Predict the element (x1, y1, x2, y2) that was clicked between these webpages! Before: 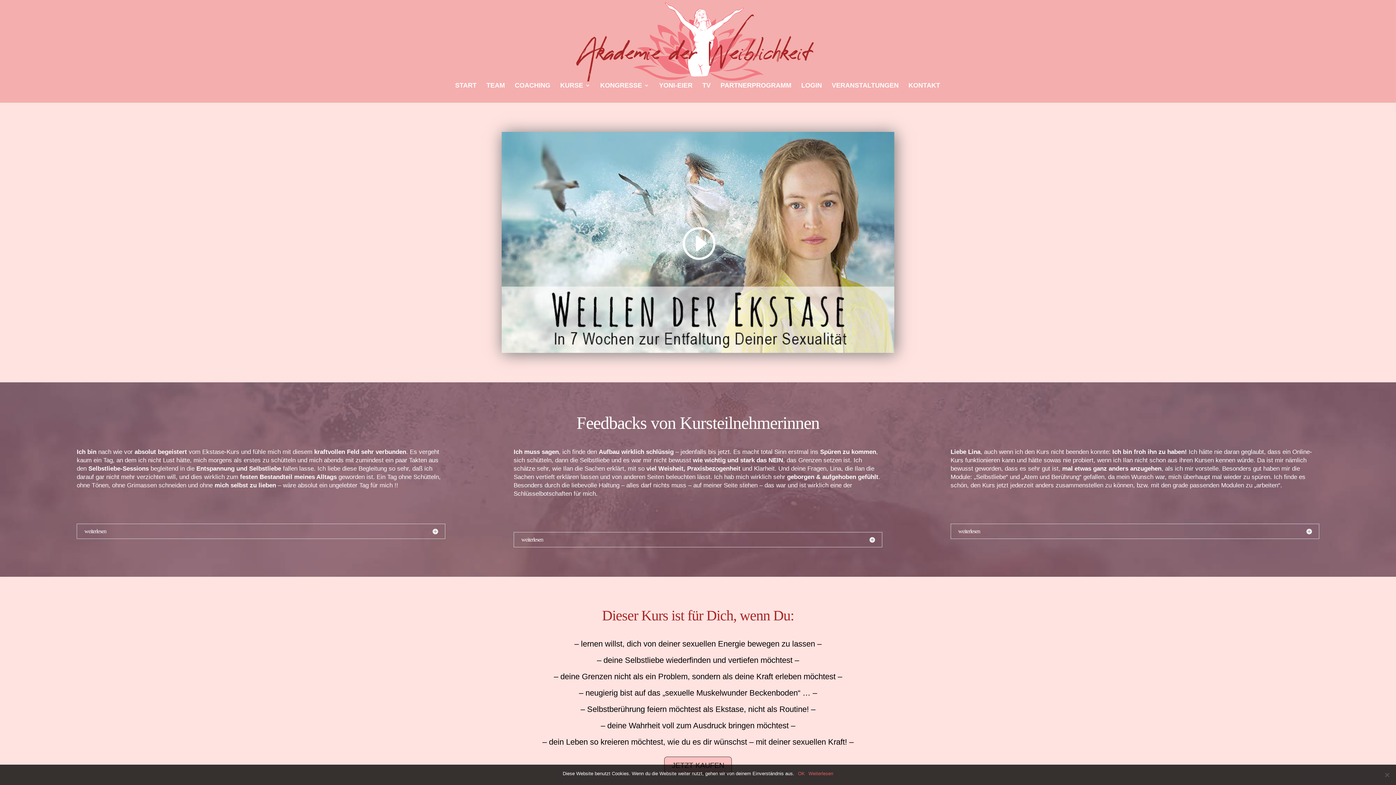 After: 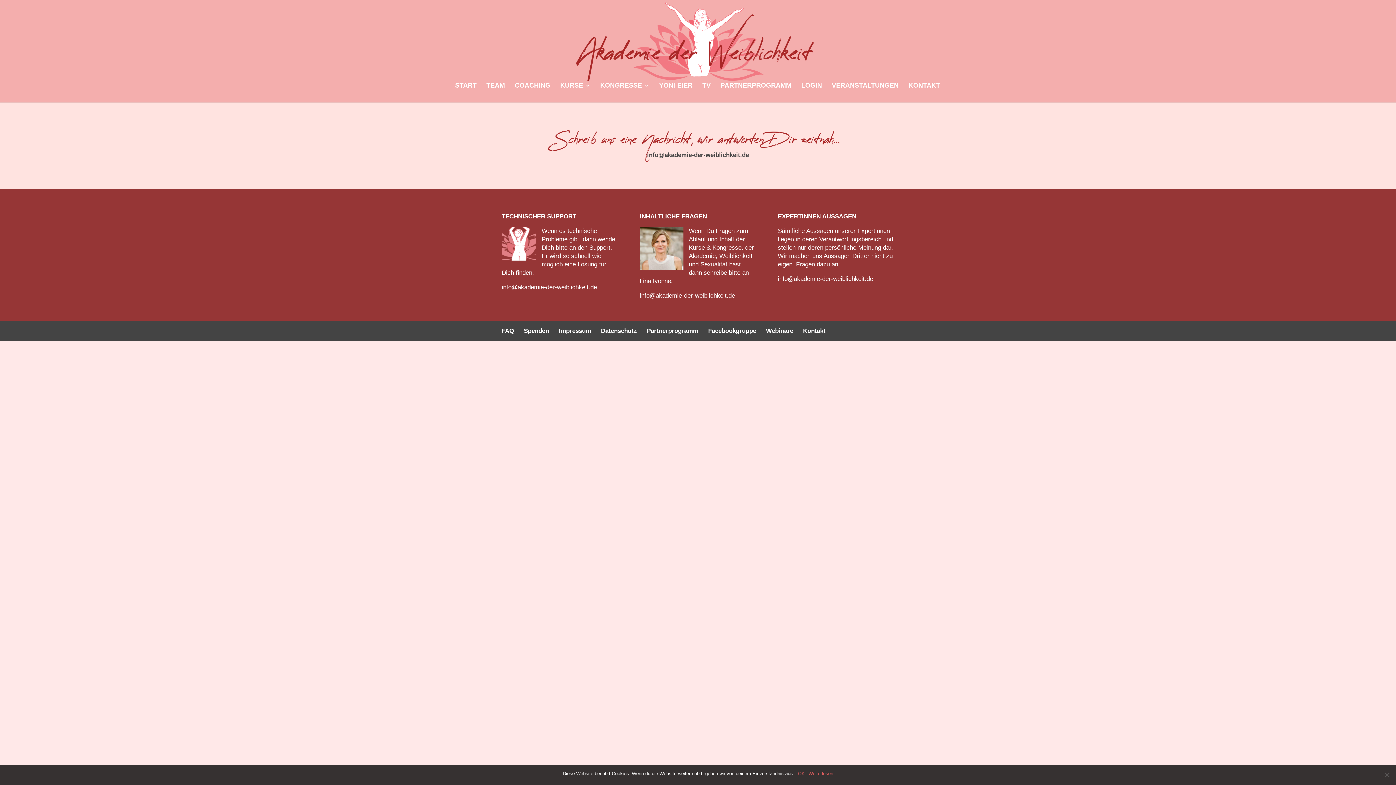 Action: label: KONTAKT bbox: (908, 82, 940, 102)